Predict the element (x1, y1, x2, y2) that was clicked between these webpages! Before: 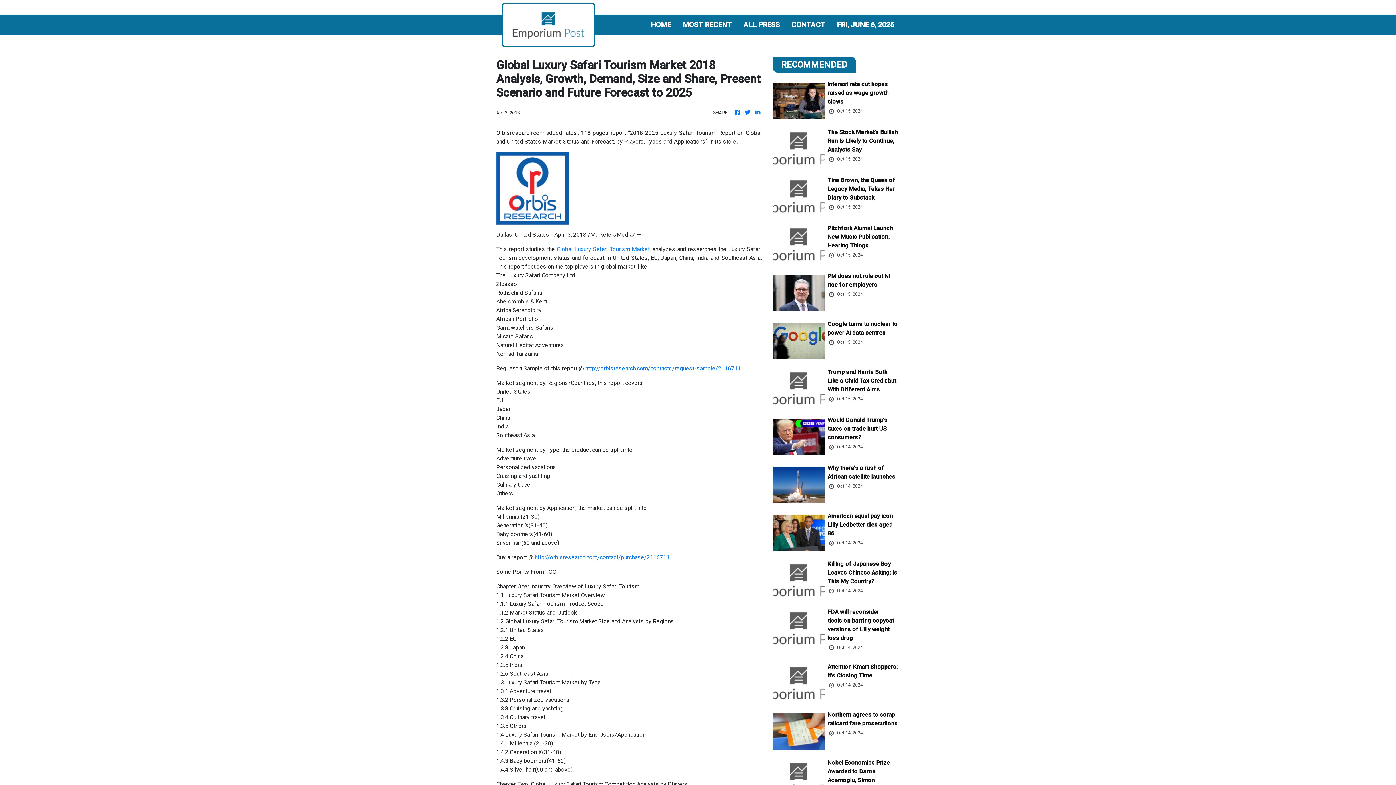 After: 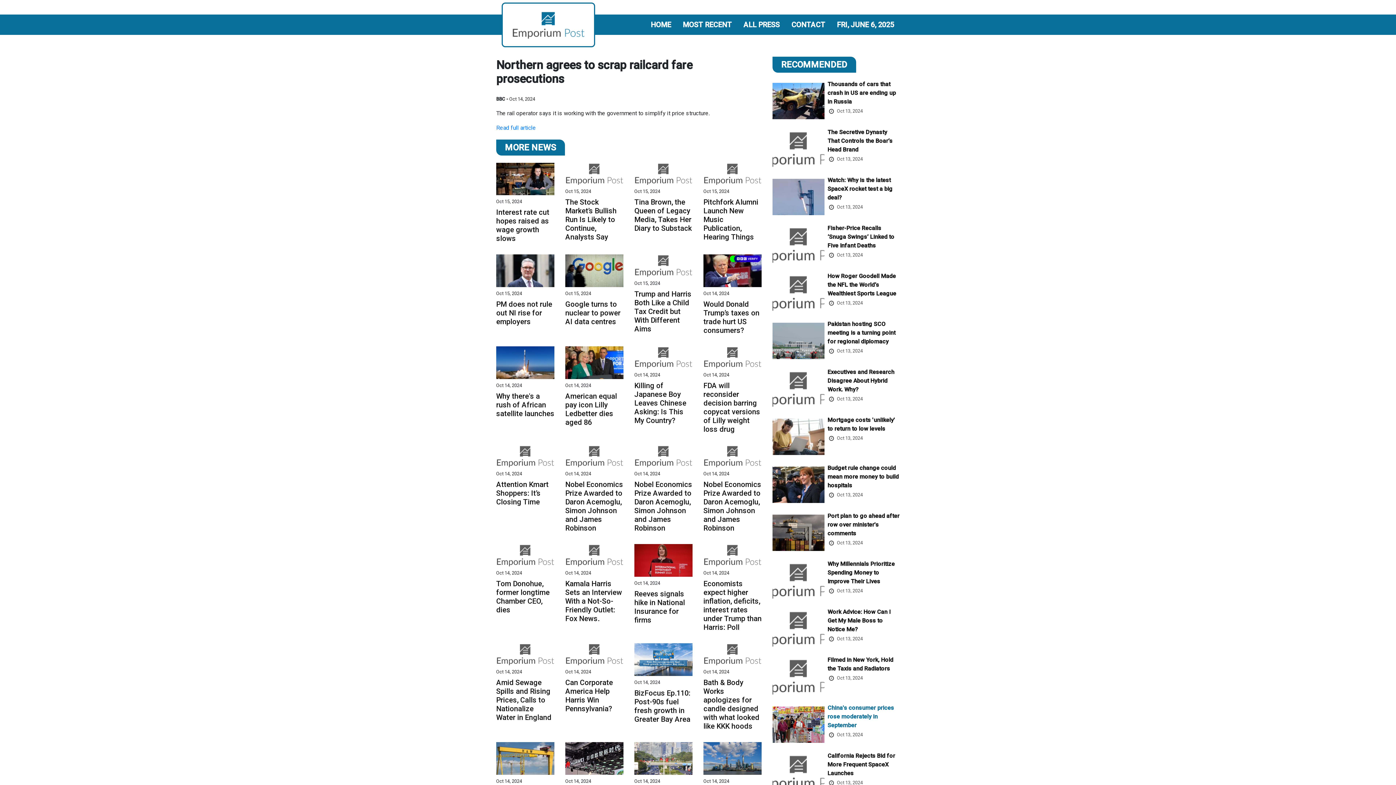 Action: bbox: (827, 710, 899, 729) label: Northern agrees to scrap railcard fare prosecutions